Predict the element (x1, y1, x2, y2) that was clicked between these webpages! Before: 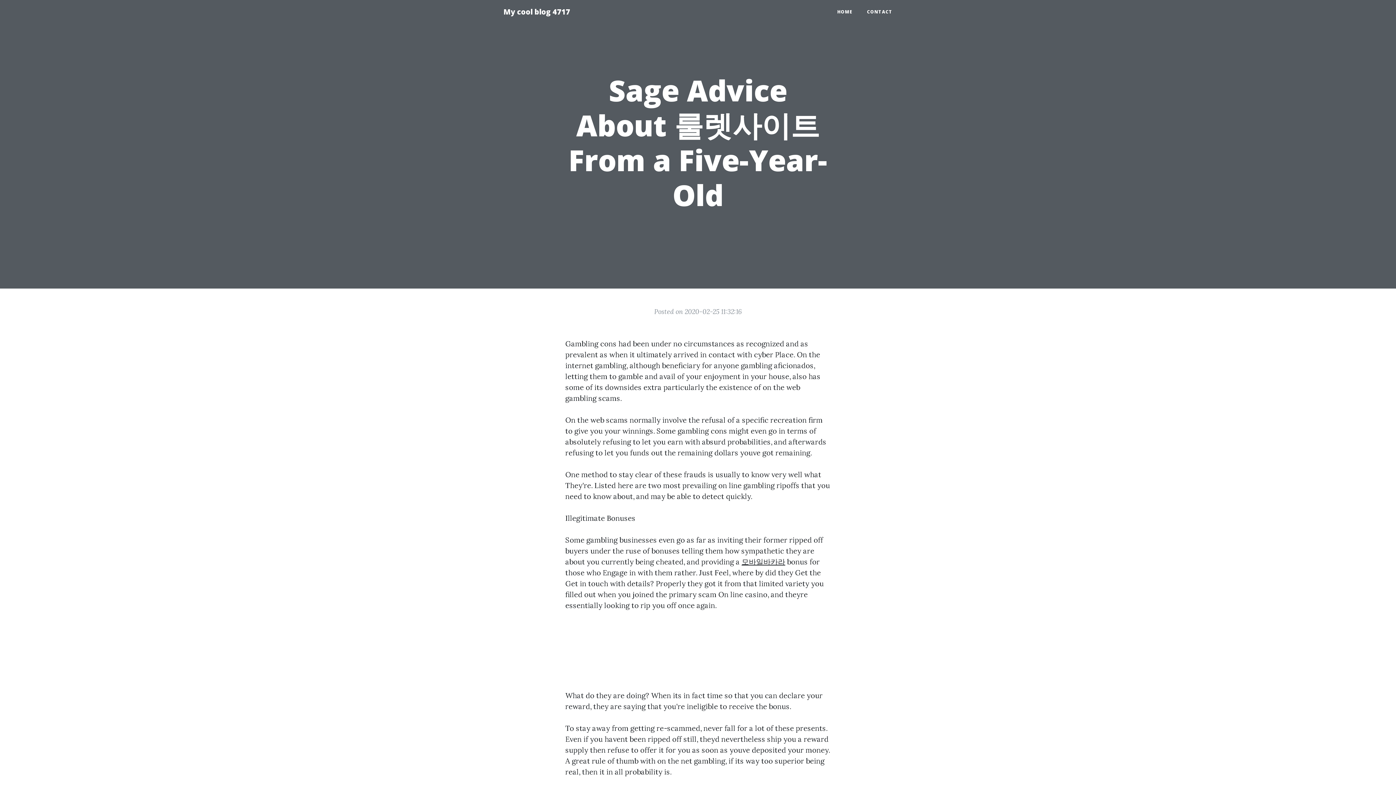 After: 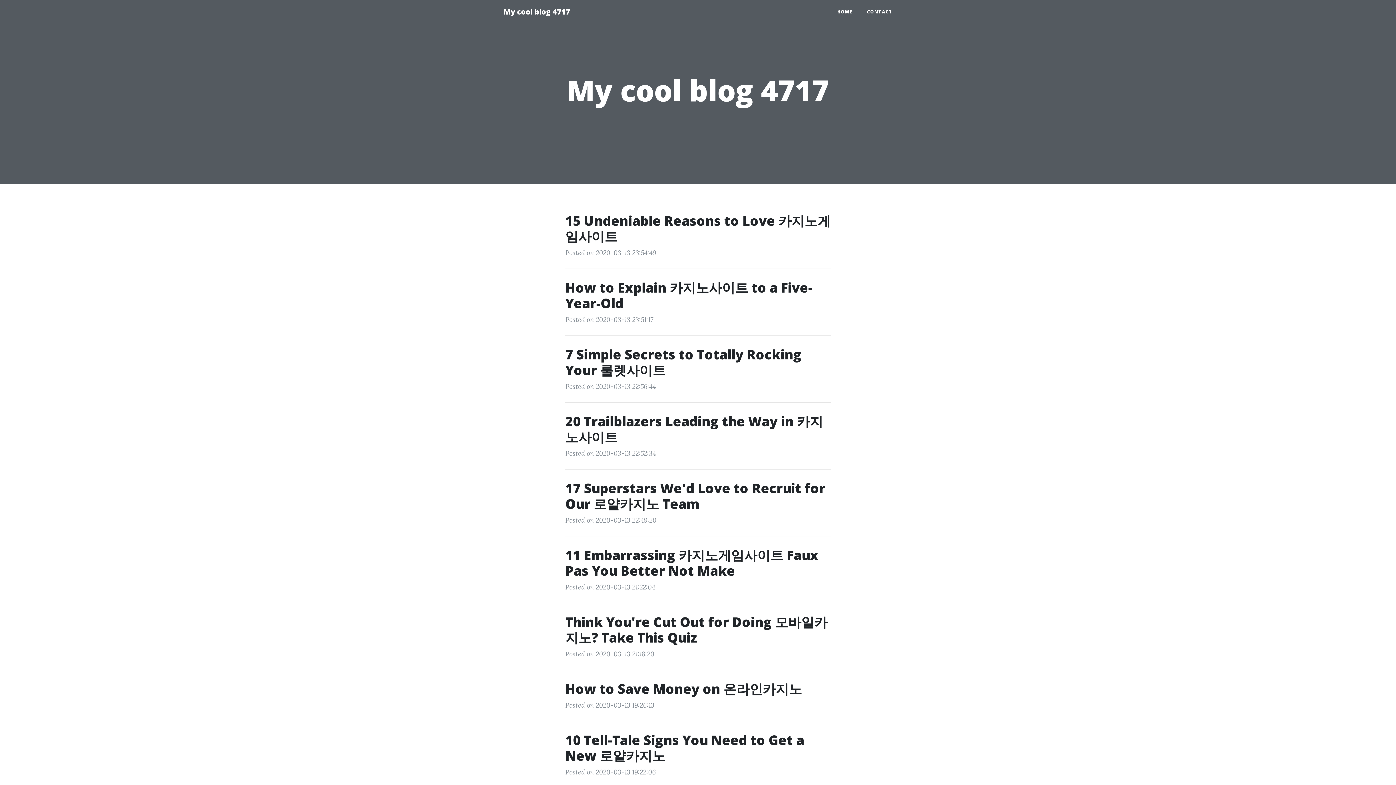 Action: label: HOME bbox: (830, 5, 860, 18)